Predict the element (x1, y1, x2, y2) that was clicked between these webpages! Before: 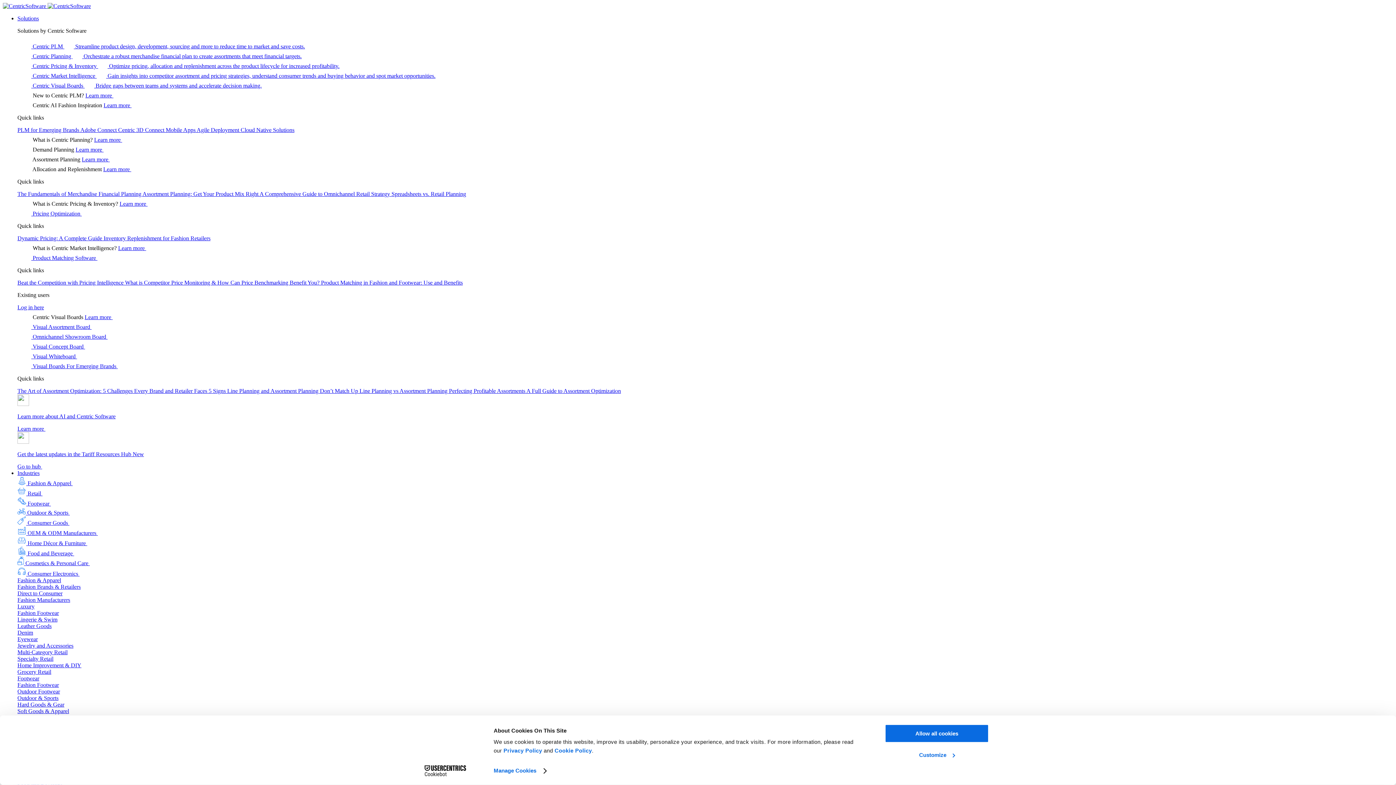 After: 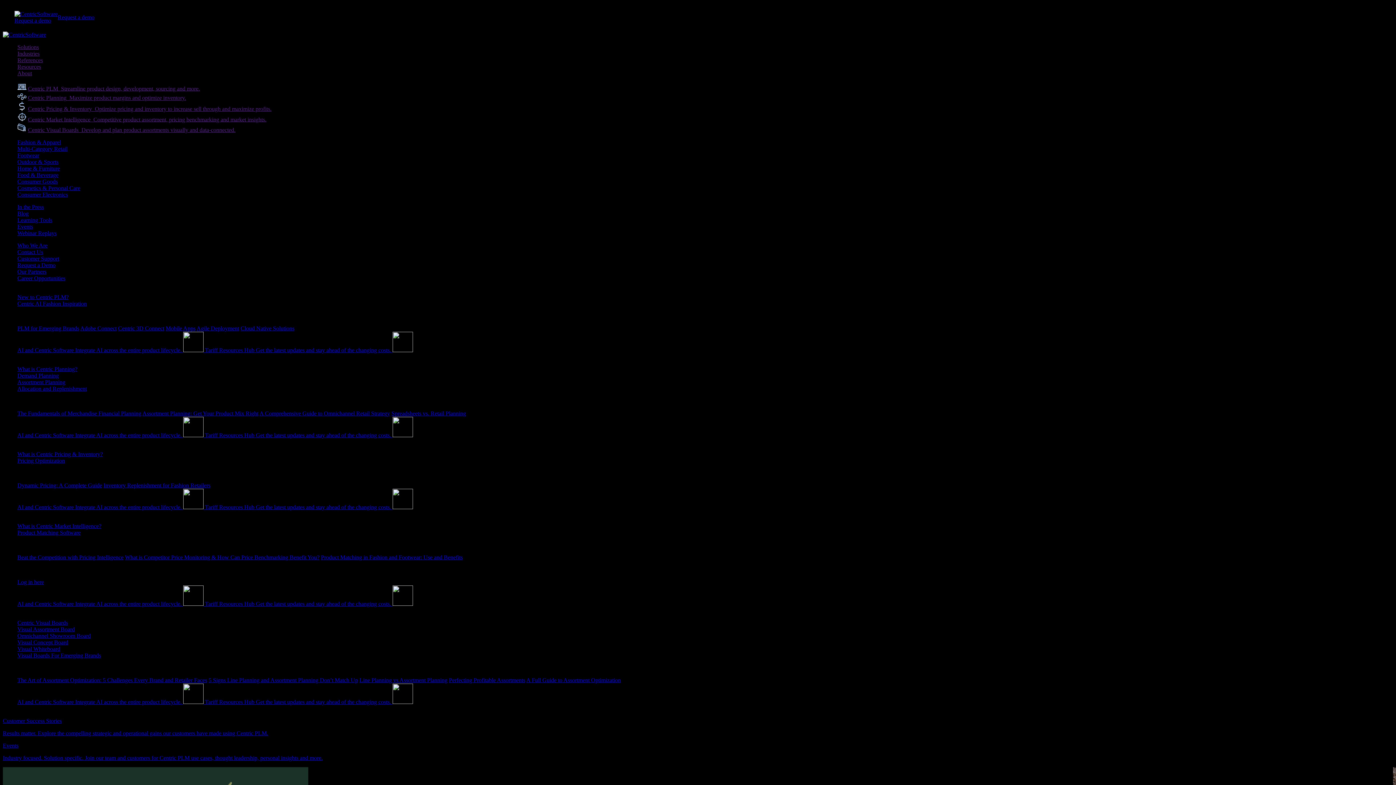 Action: bbox: (2, 2, 90, 9) label:  